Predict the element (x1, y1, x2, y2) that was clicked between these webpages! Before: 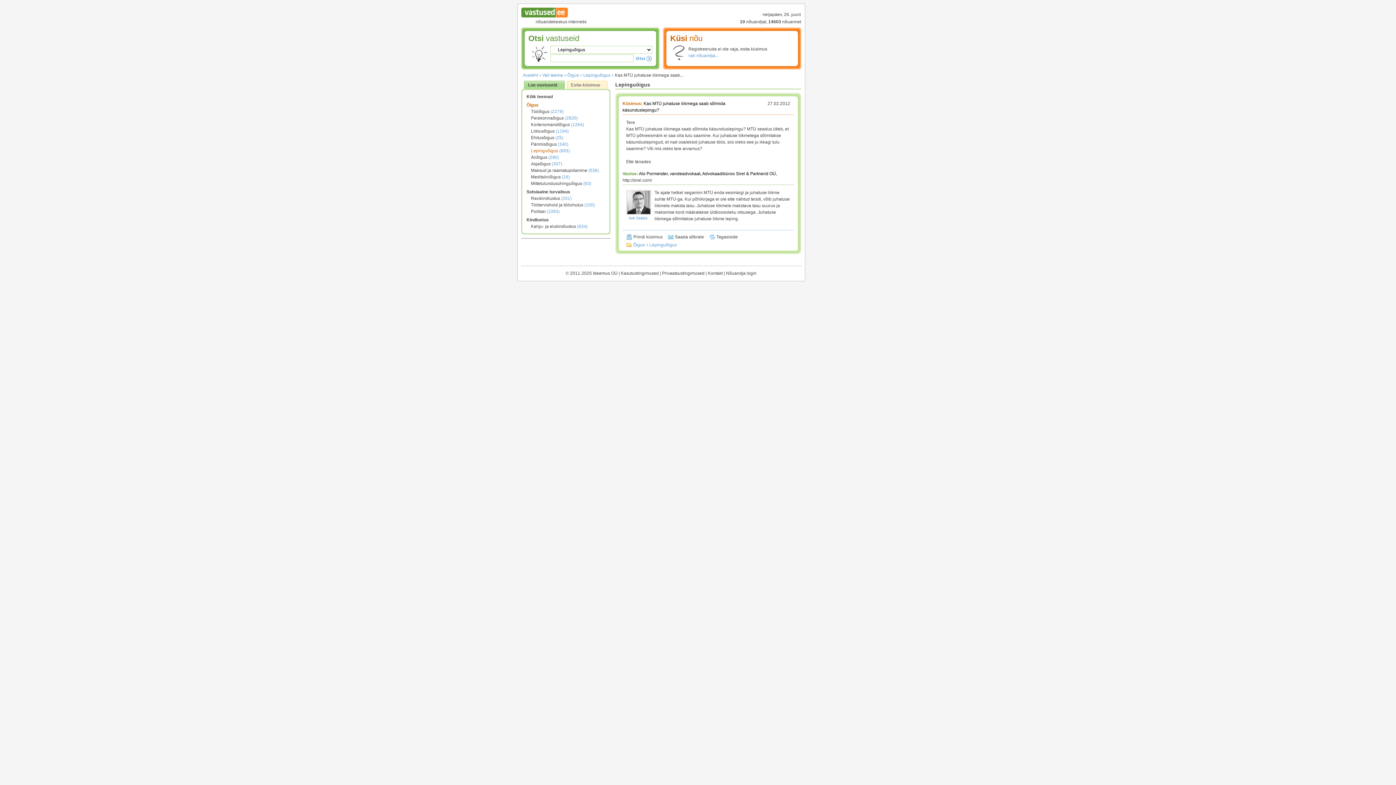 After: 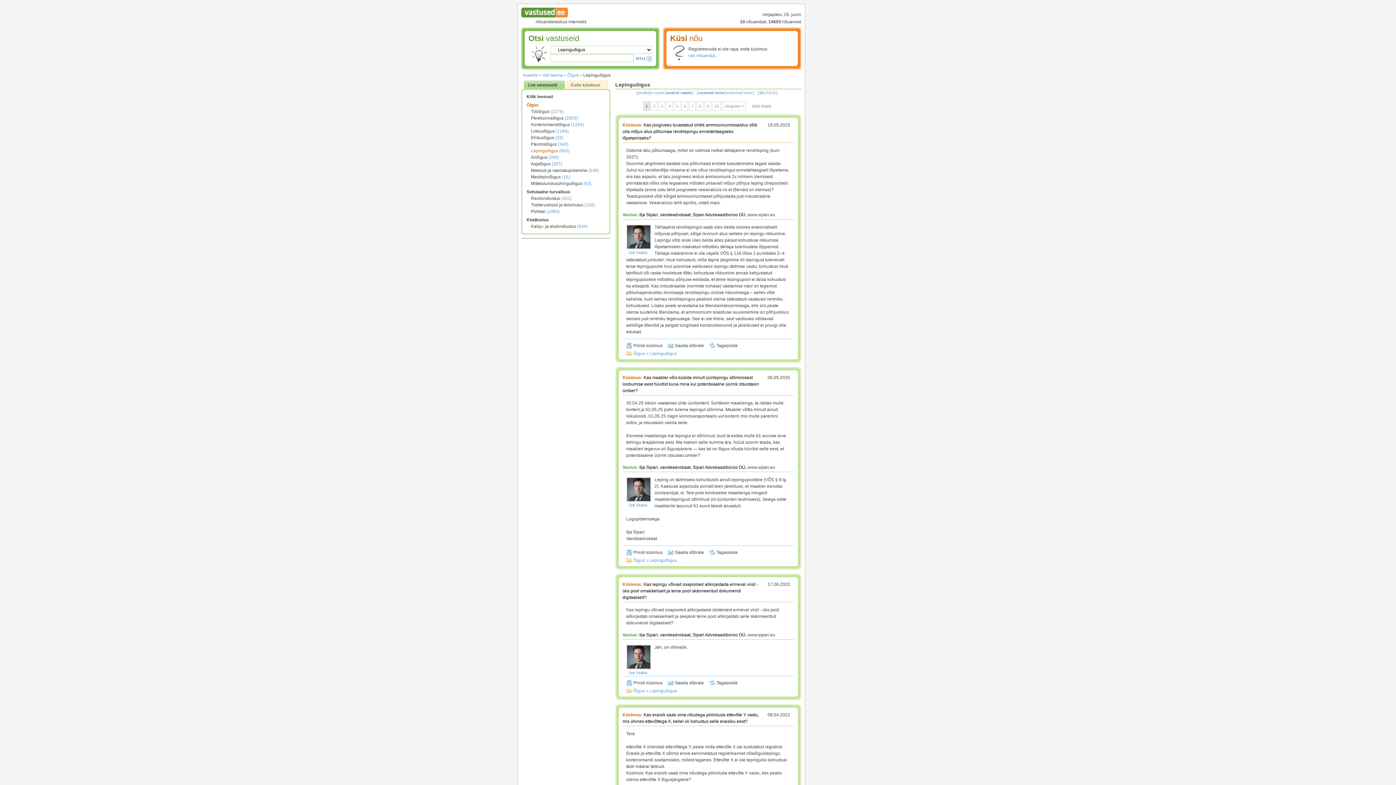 Action: bbox: (583, 72, 610, 77) label: Lepinguõigus